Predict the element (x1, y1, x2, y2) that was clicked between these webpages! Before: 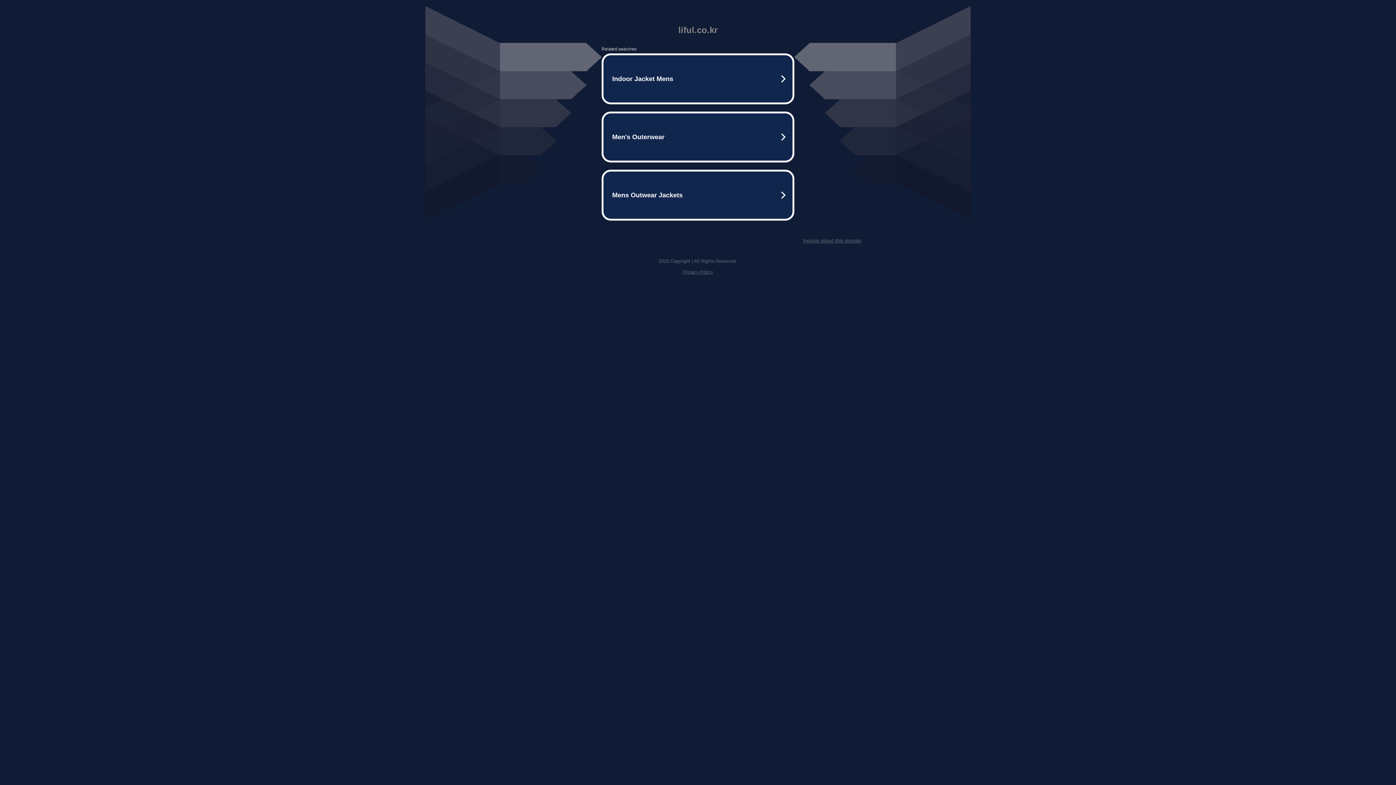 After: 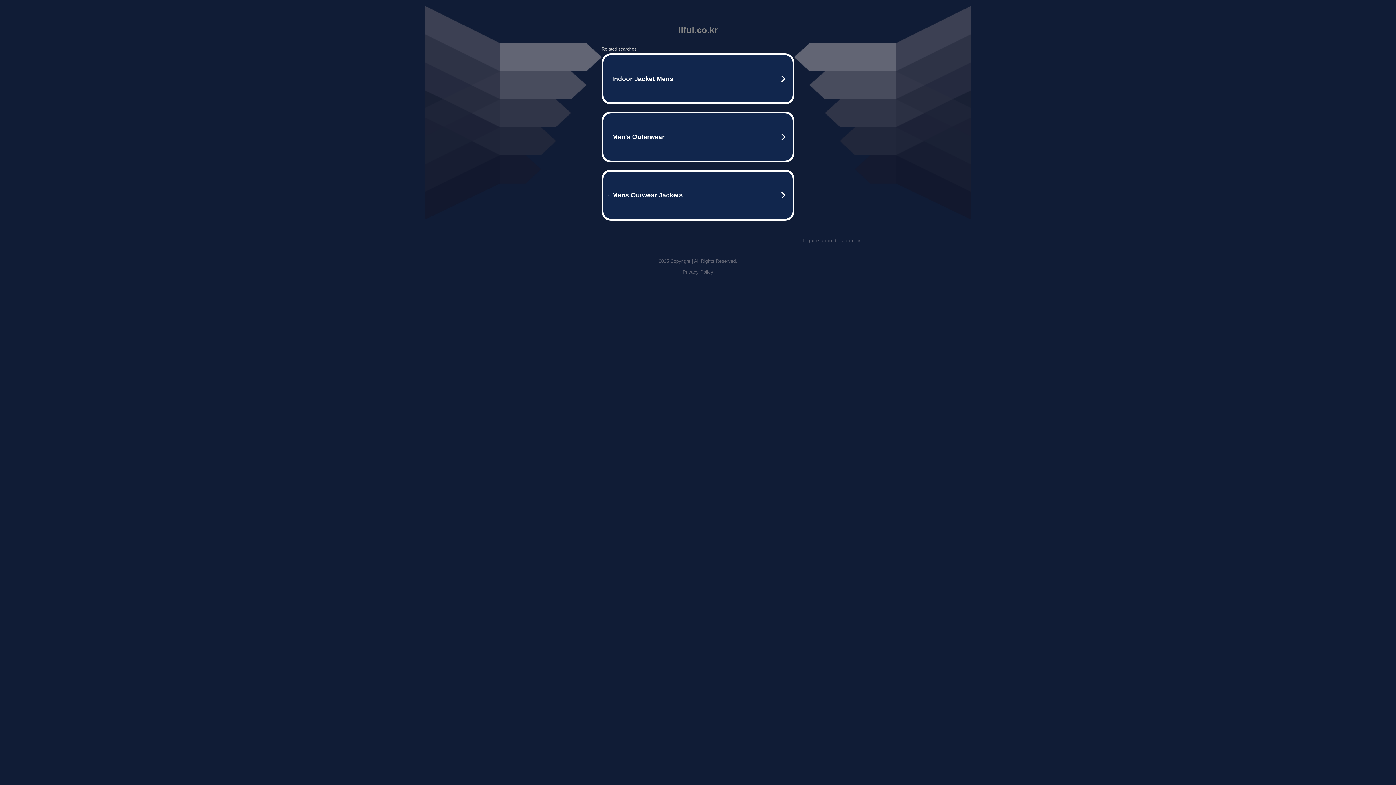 Action: bbox: (803, 237, 861, 243) label: Inquire about this domain